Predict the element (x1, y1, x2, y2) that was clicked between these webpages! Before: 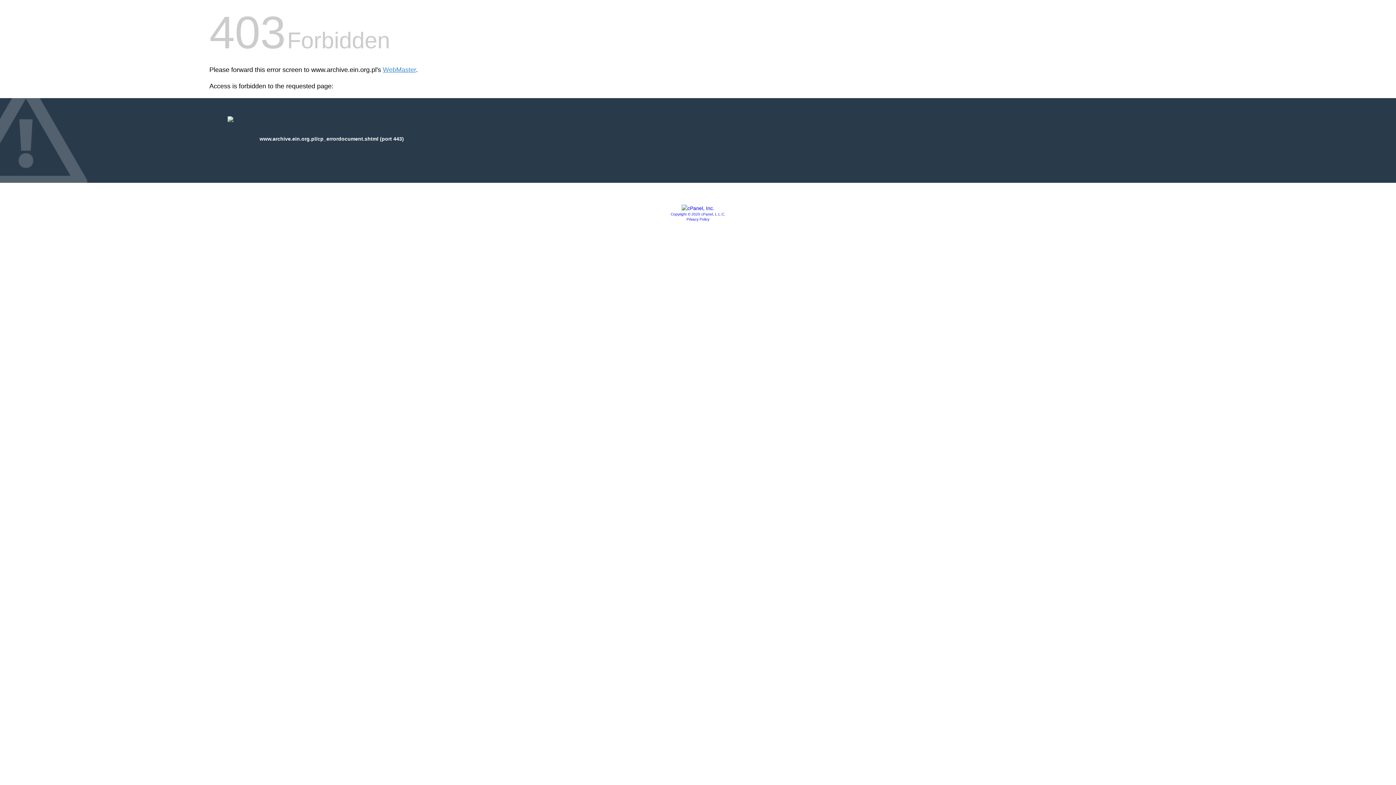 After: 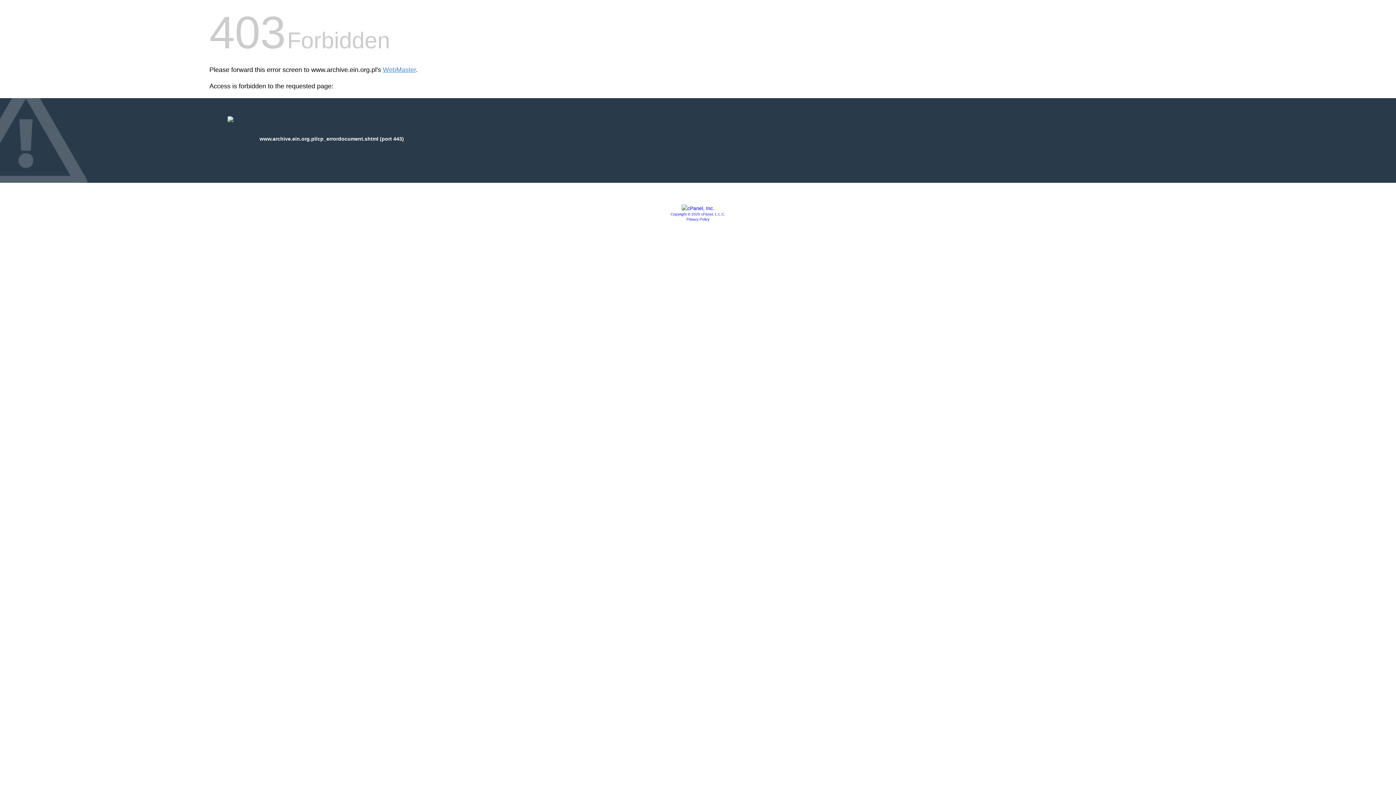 Action: bbox: (670, 212, 725, 216) label: Copyright © 2020 cPanel, L.L.C.